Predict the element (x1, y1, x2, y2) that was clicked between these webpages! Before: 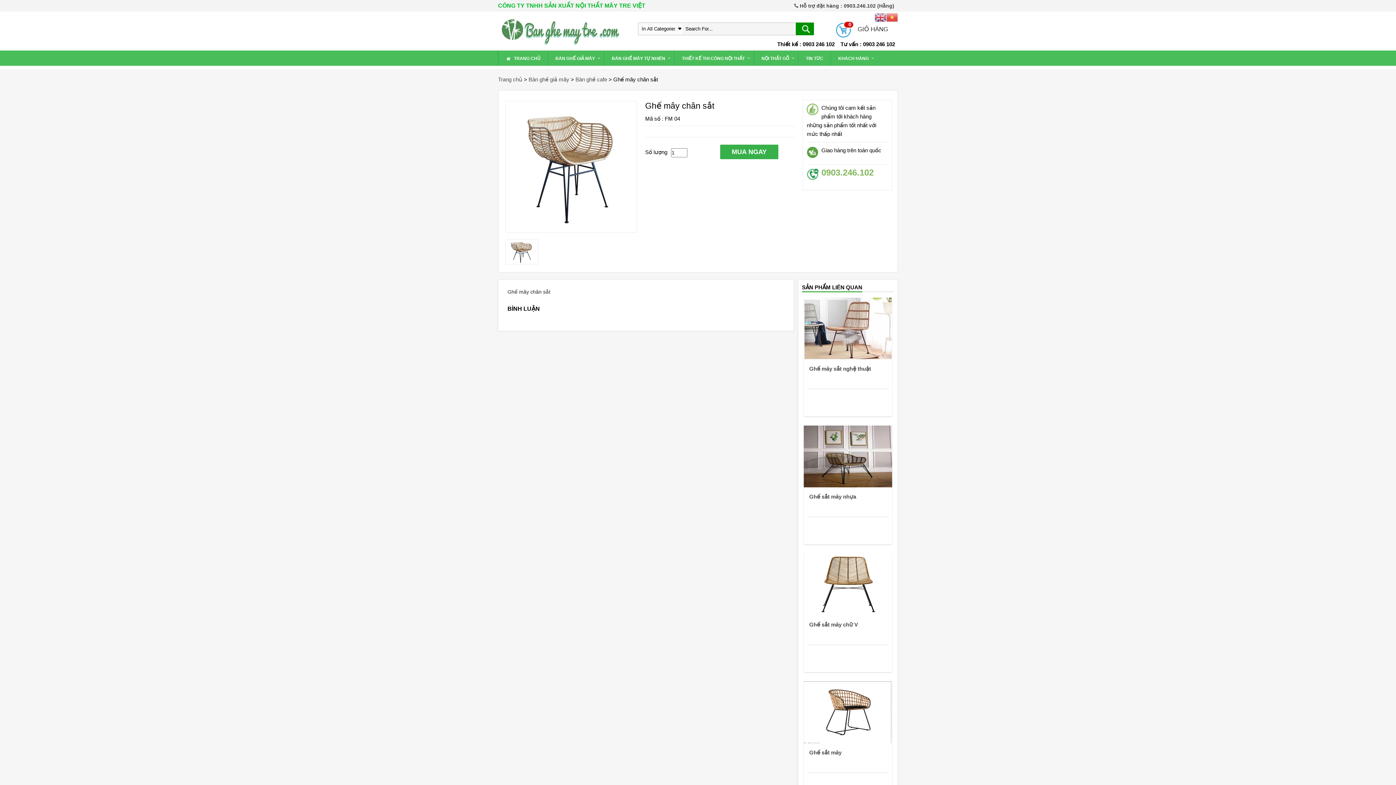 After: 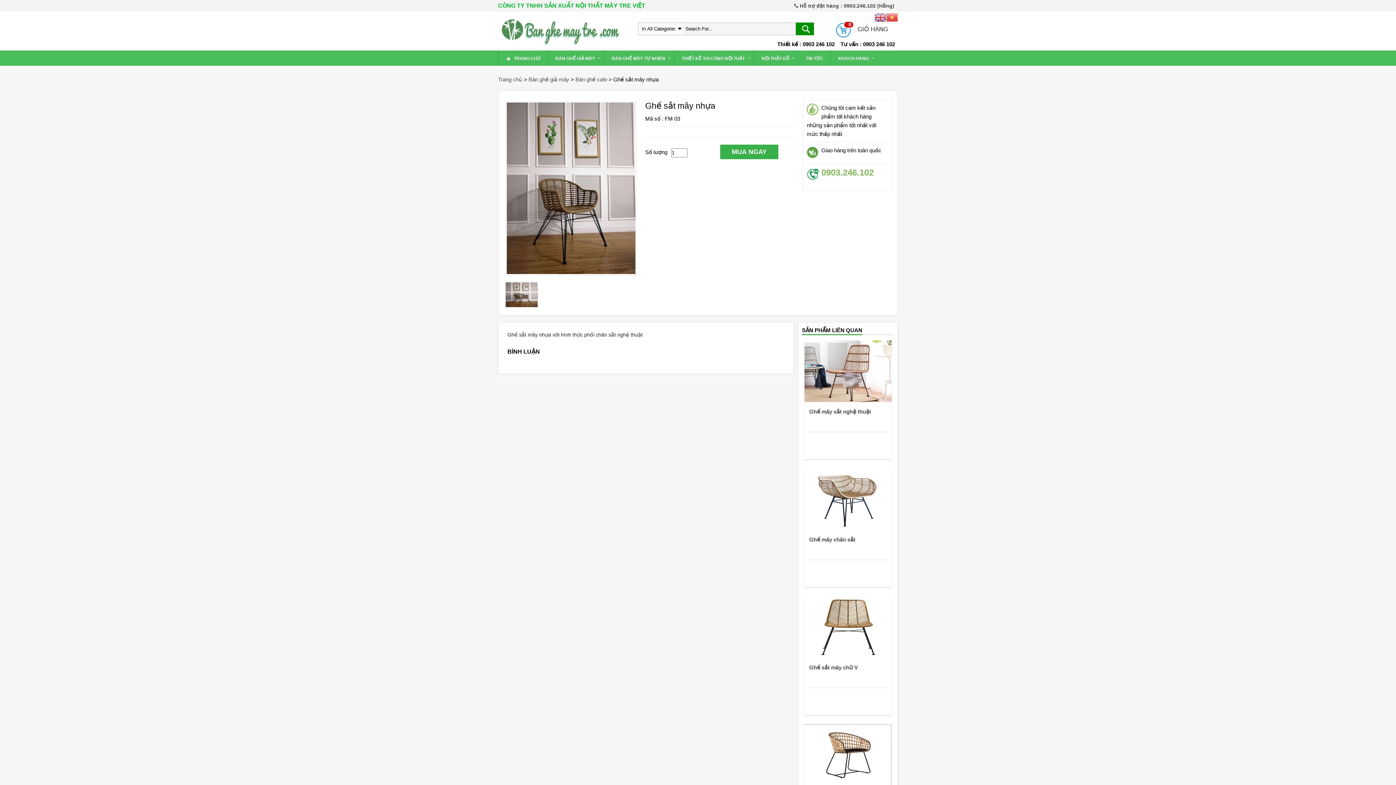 Action: bbox: (804, 453, 892, 459)